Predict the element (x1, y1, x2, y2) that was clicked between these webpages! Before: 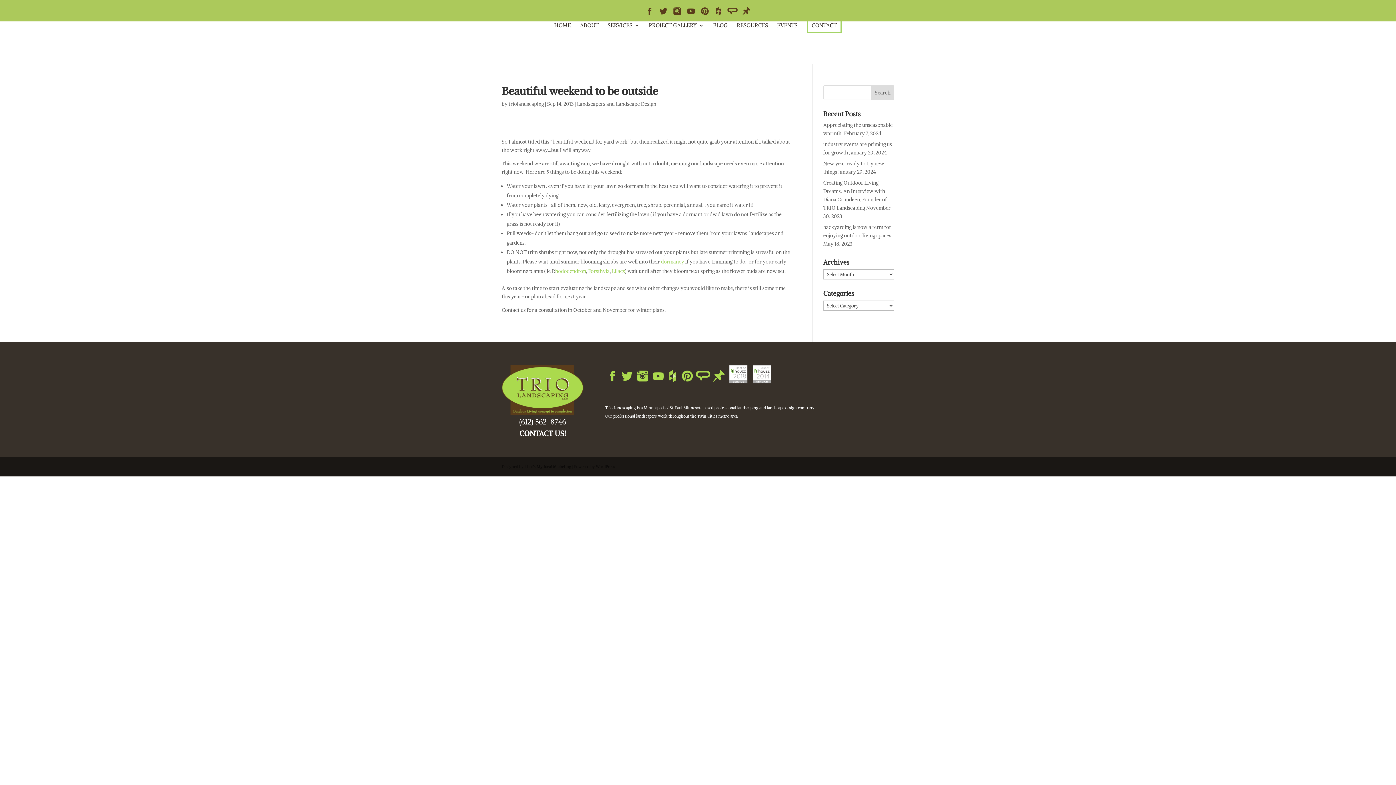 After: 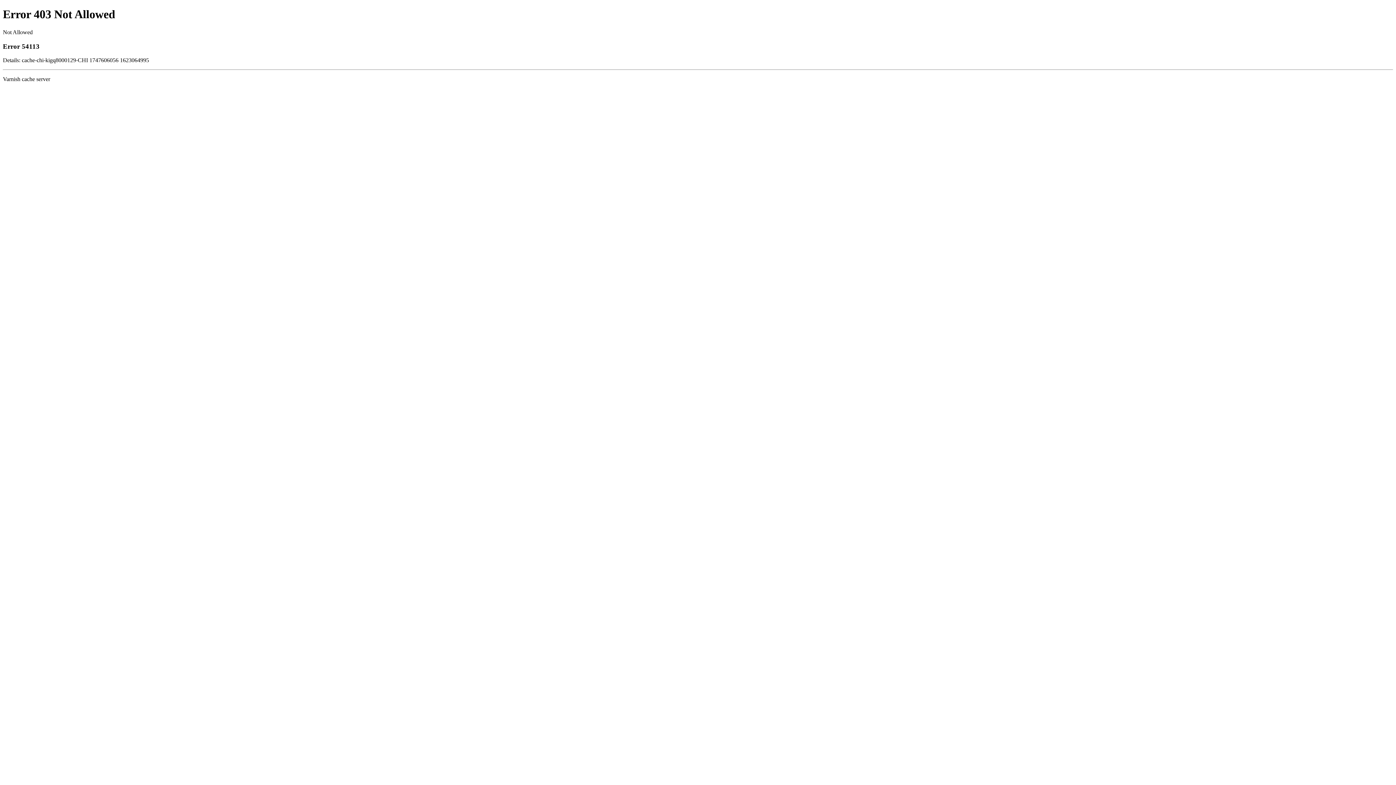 Action: bbox: (665, 379, 680, 384)